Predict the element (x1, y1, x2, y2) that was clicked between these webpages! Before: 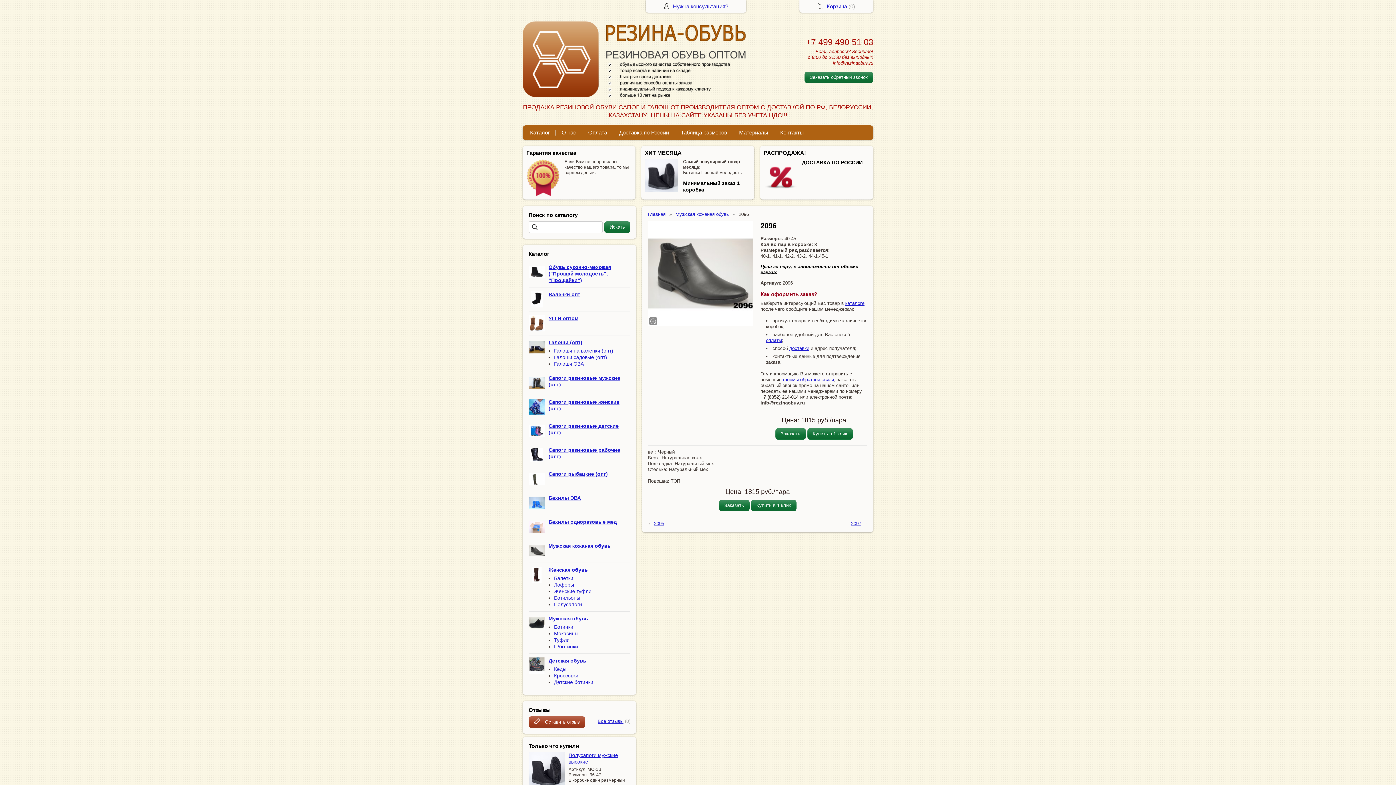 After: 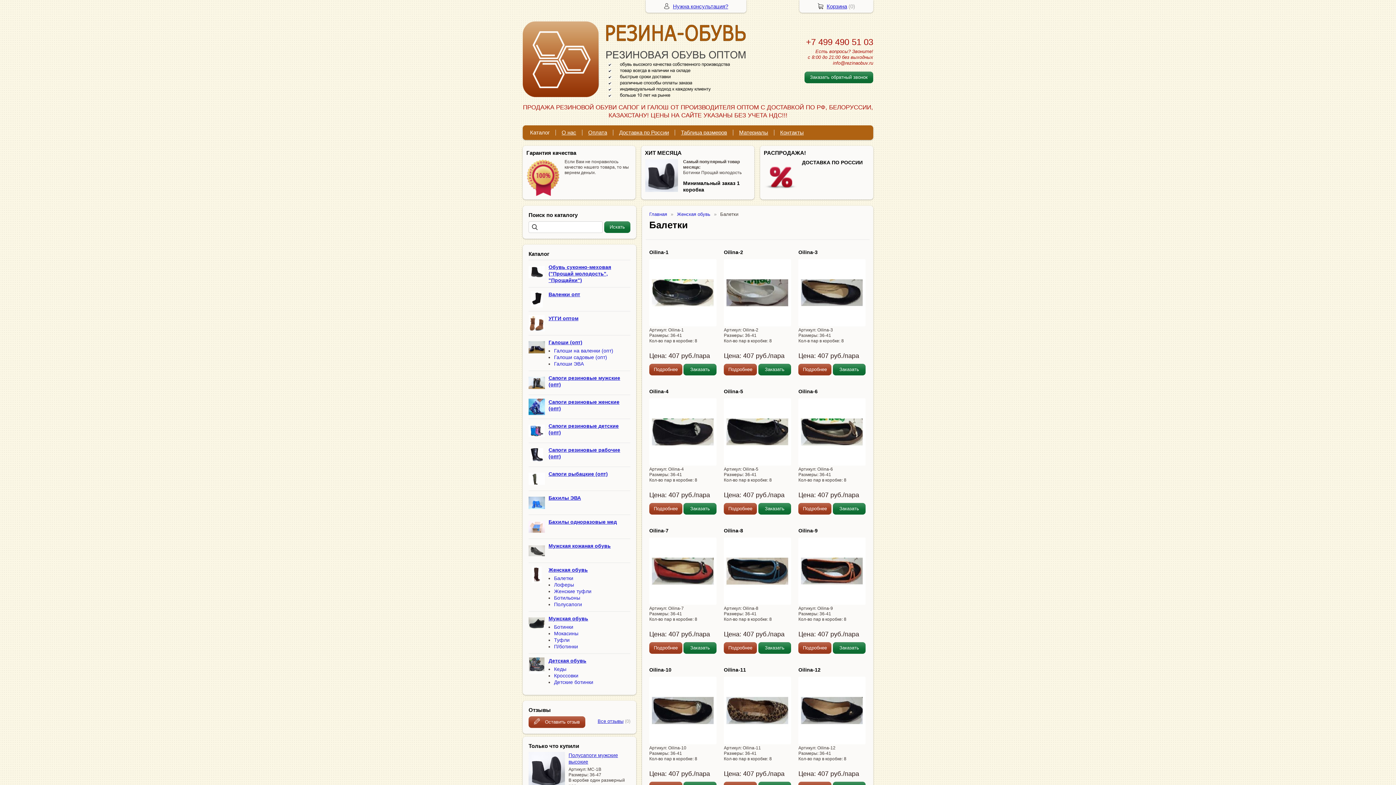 Action: bbox: (554, 575, 573, 581) label: Балетки